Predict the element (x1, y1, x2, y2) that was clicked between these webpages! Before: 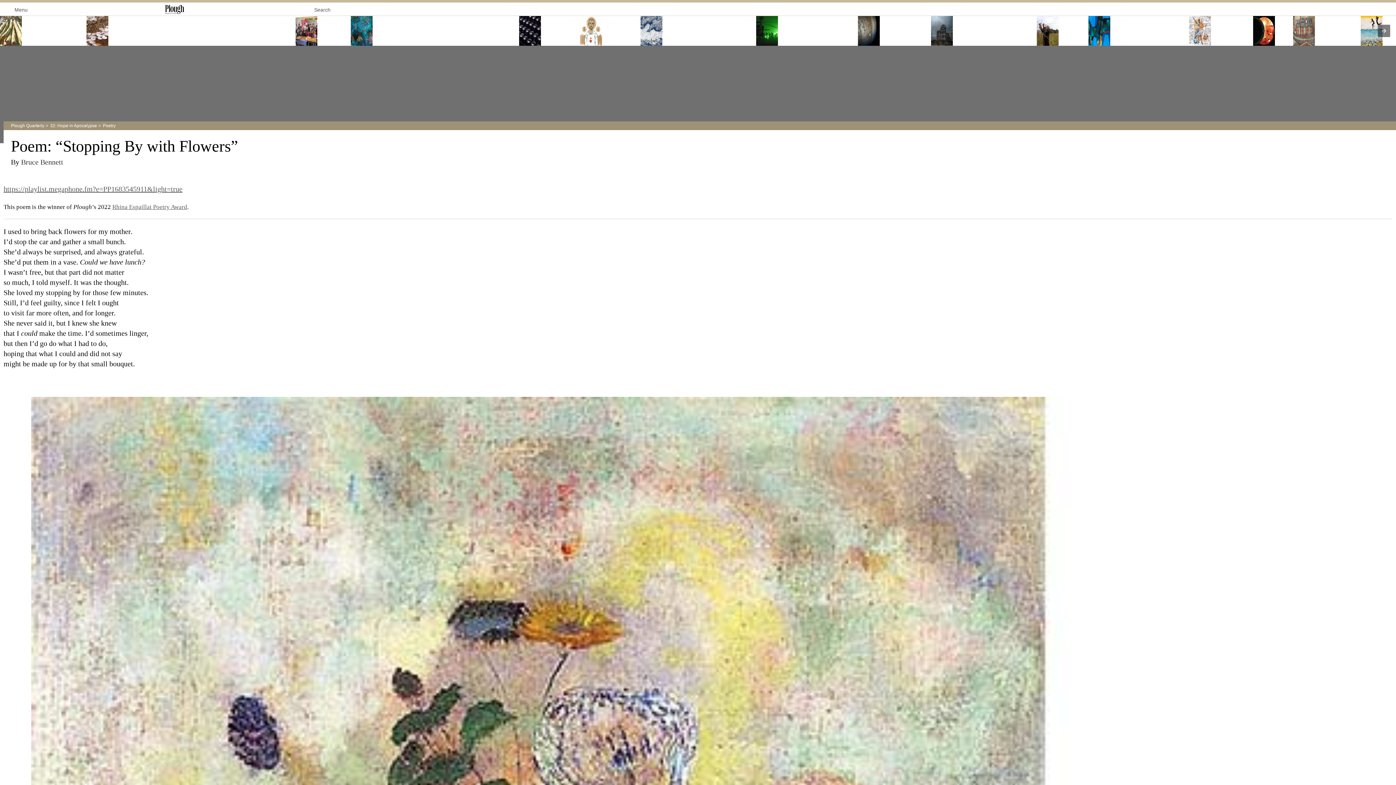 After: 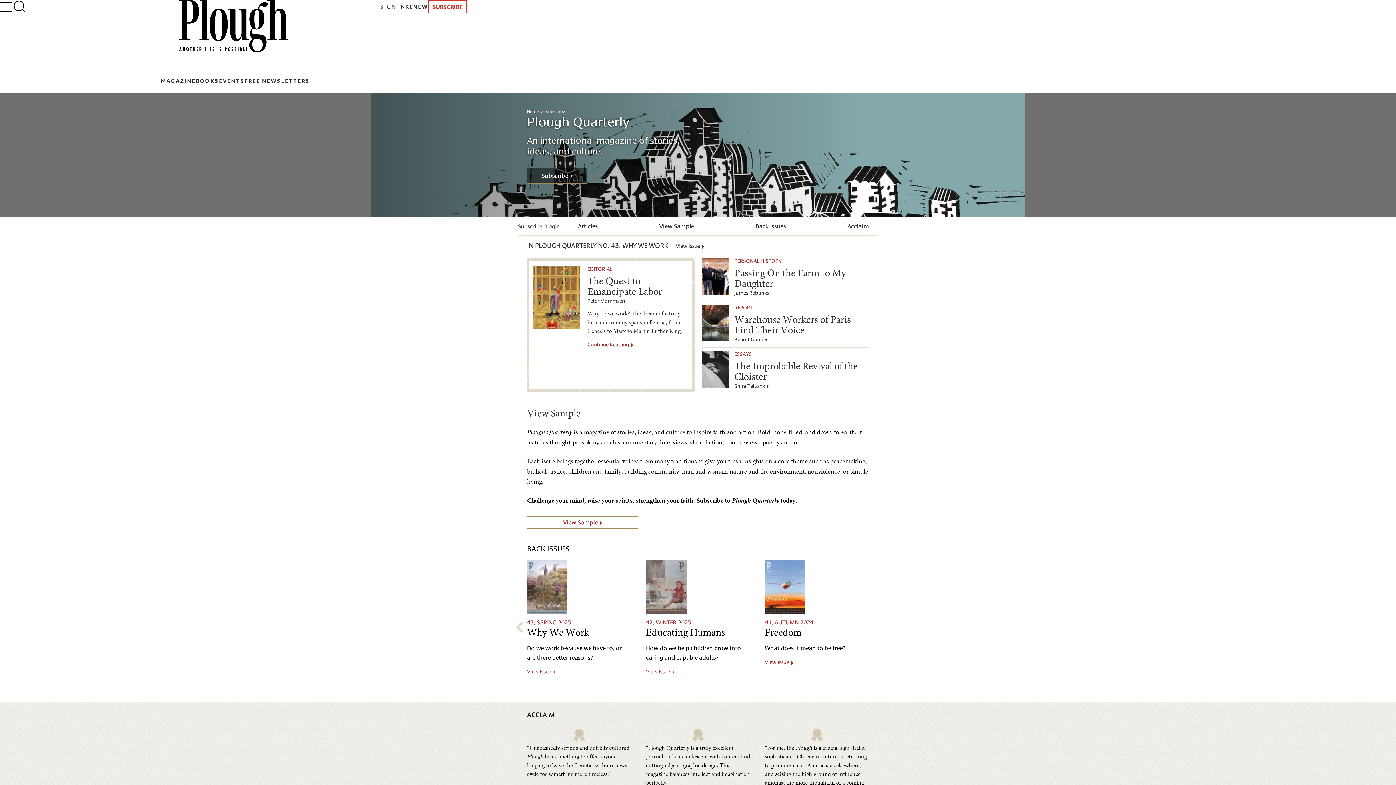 Action: label: Plough Quarterly bbox: (10, 123, 49, 128)